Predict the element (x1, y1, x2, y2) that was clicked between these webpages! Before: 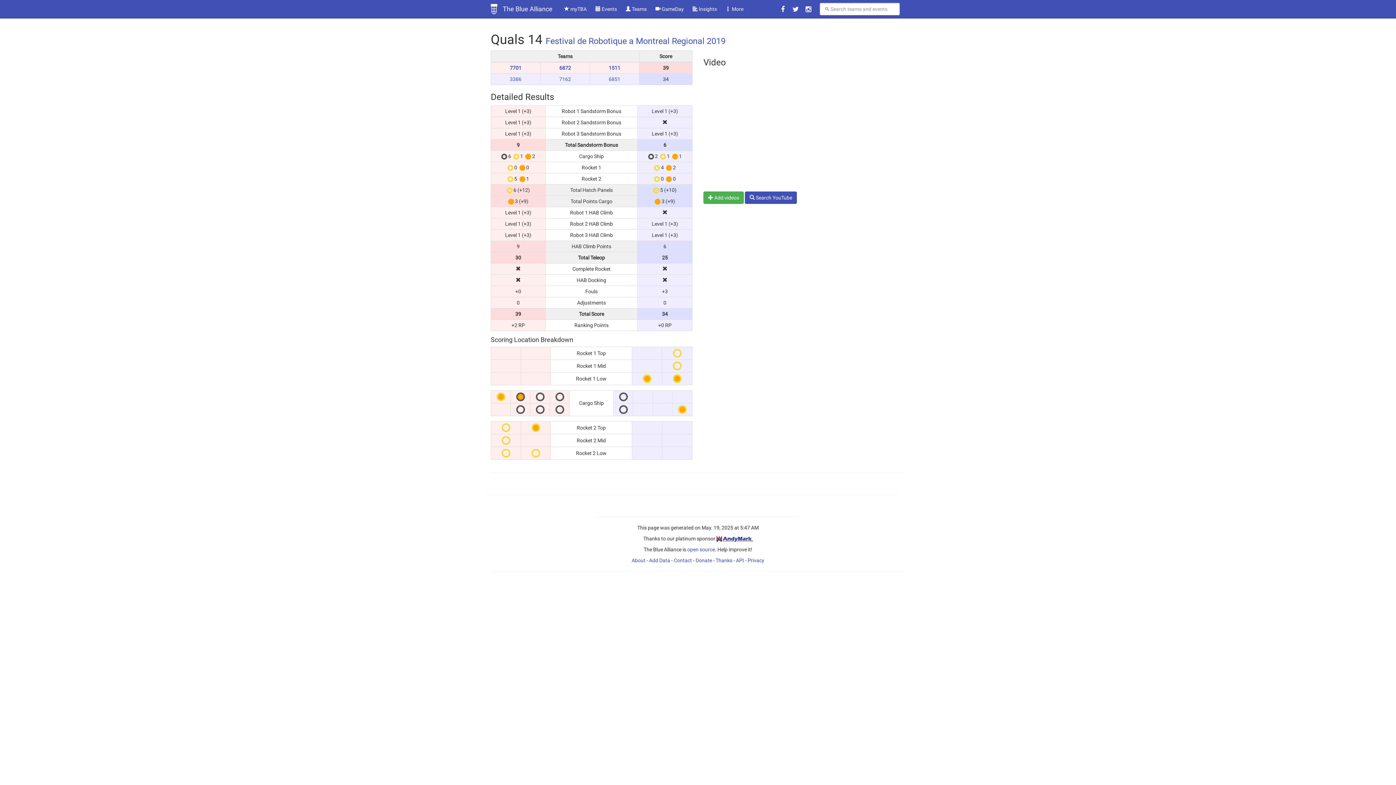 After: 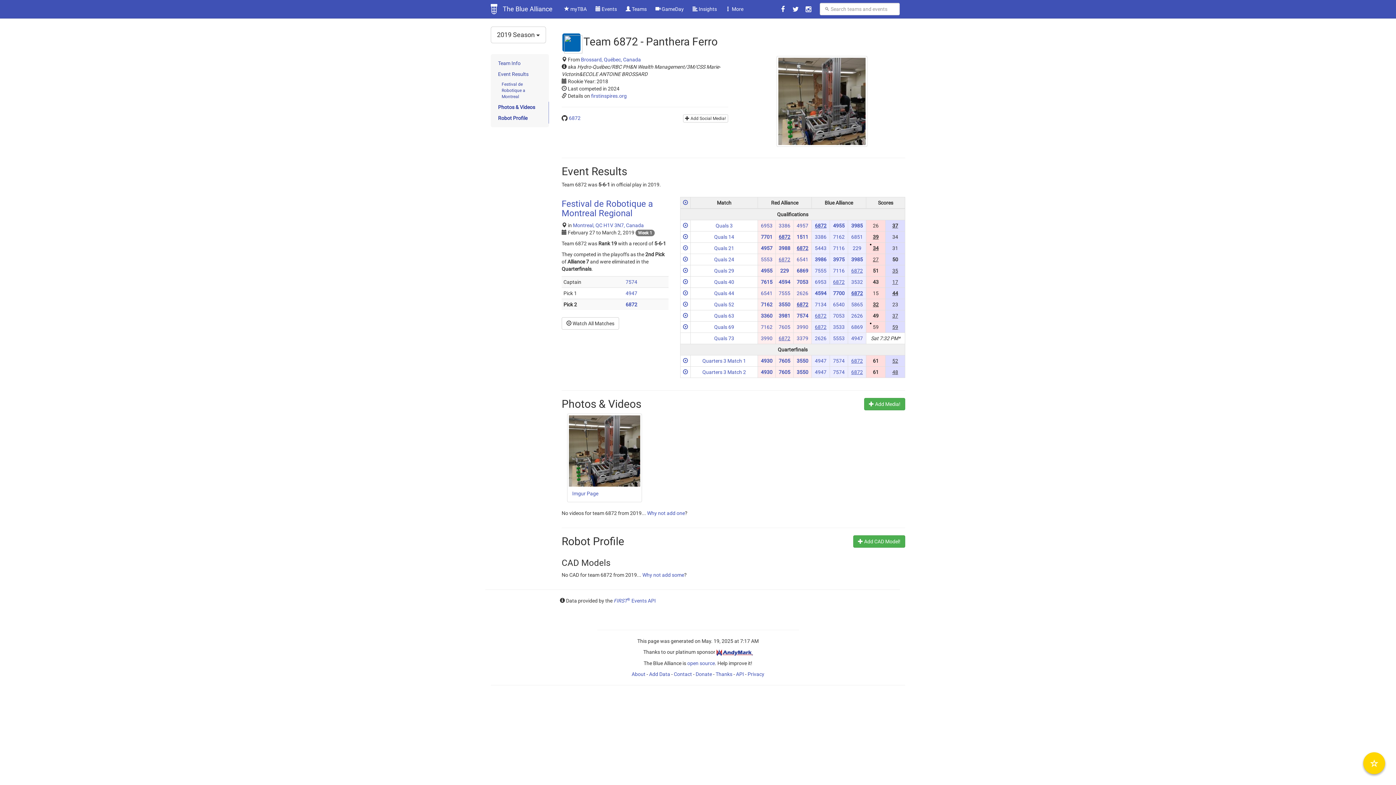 Action: label: 6872 bbox: (559, 65, 571, 70)